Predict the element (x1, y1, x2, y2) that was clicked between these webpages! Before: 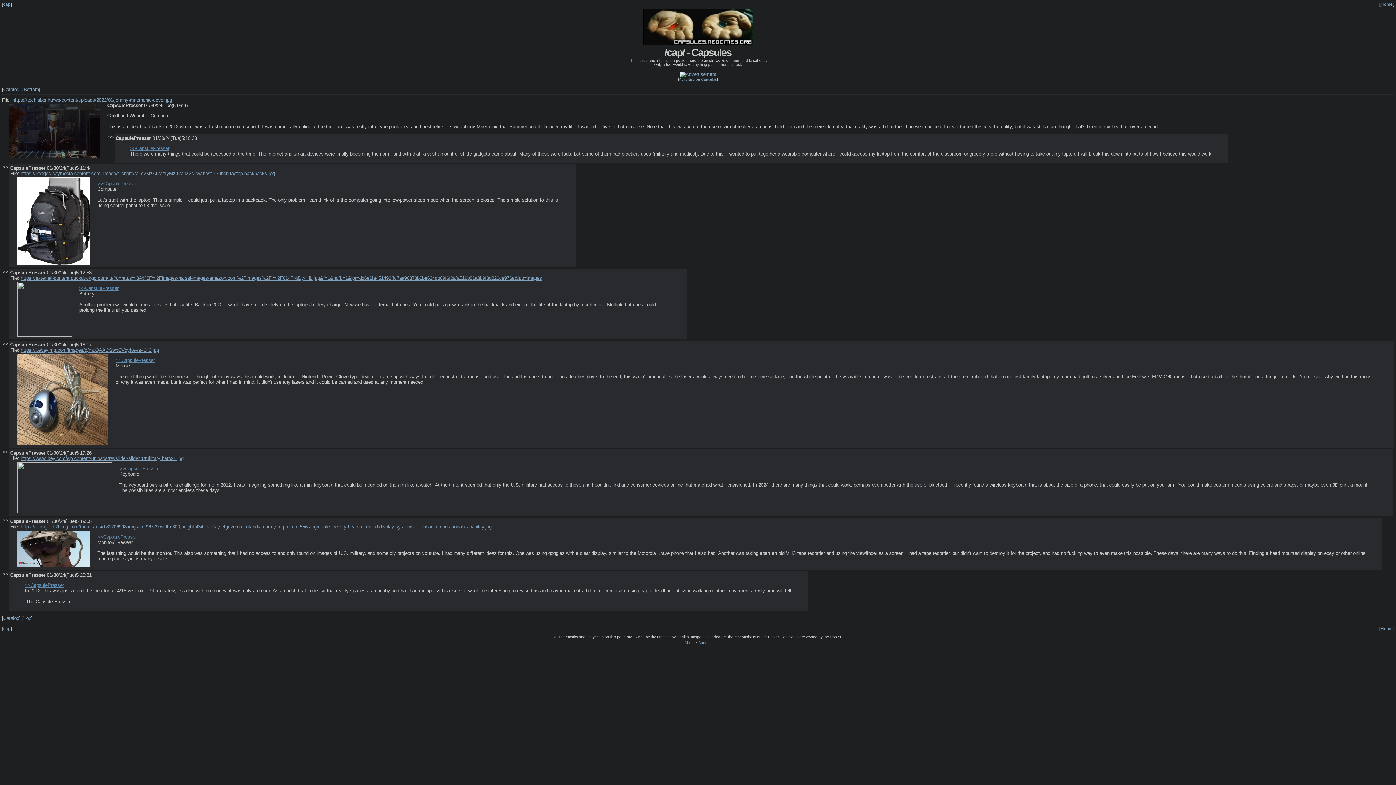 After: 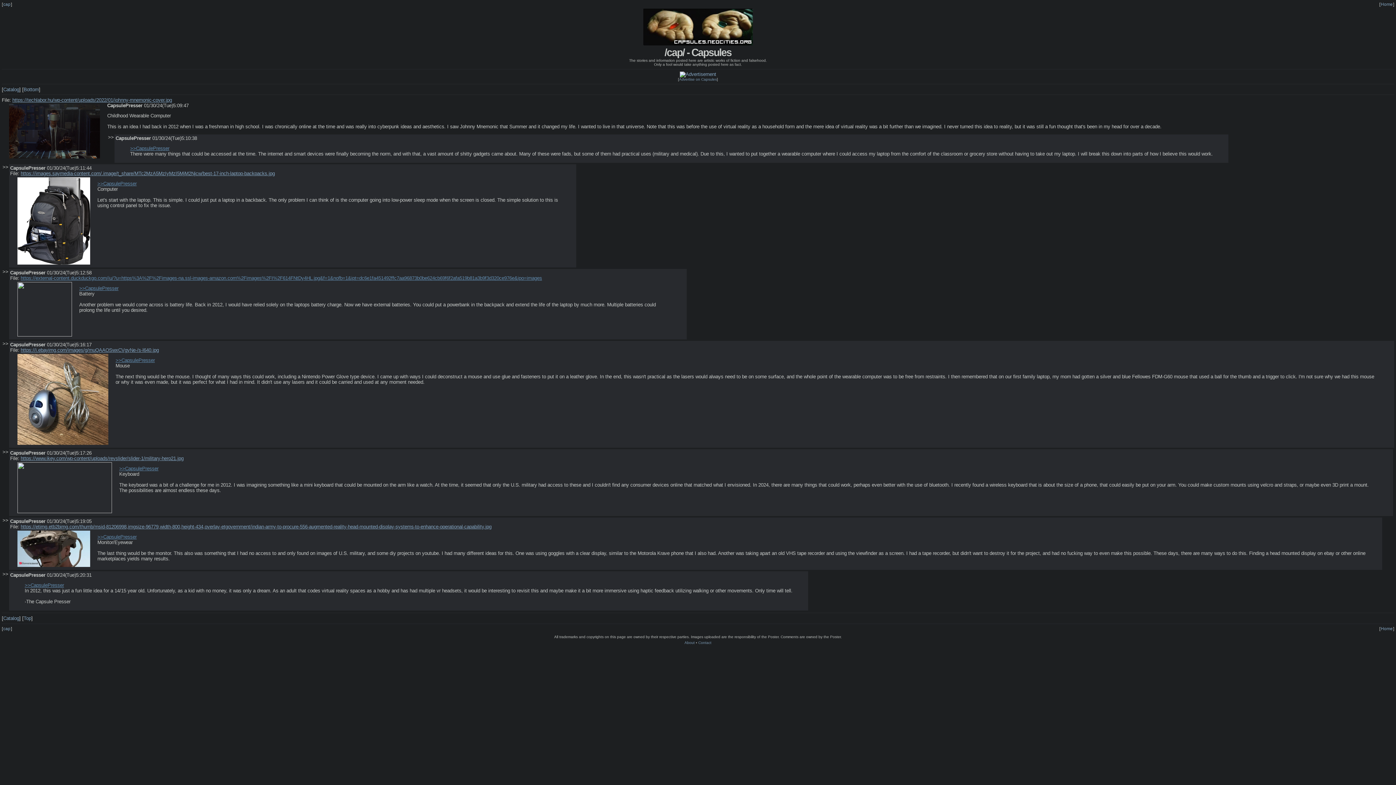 Action: bbox: (20, 275, 542, 280) label: https://external-content.duckduckgo.com/iu/?u=https%3A%2F%2Fimages-na.ssl-images-amazon.com%2Fimages%2FI%2F614FNtDy4HL.jpg&f=1&nofb=1&ipt=dc6e1fa451492ffc7aa96873b0be624cb69f6f2afa519b81a3b9f3d320ce976e&ipo=images